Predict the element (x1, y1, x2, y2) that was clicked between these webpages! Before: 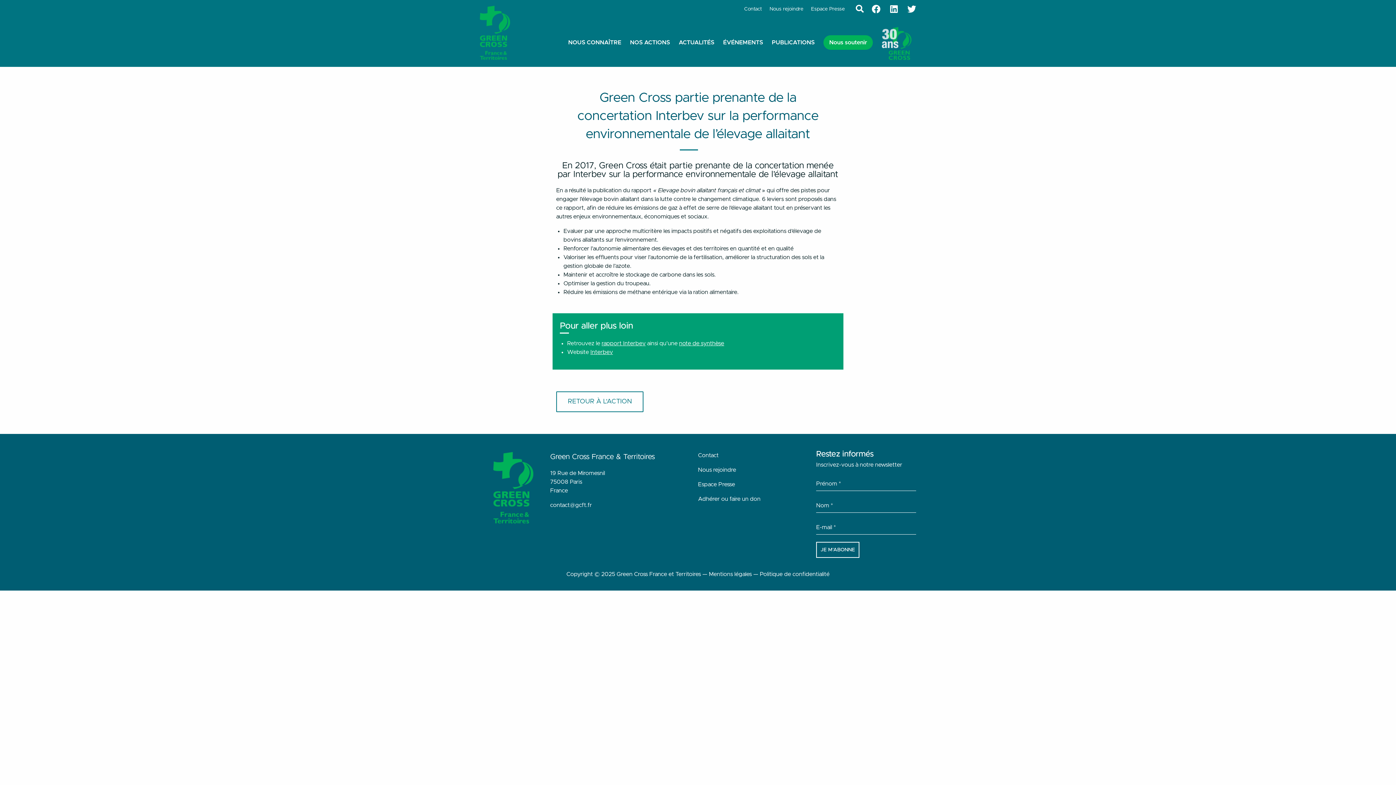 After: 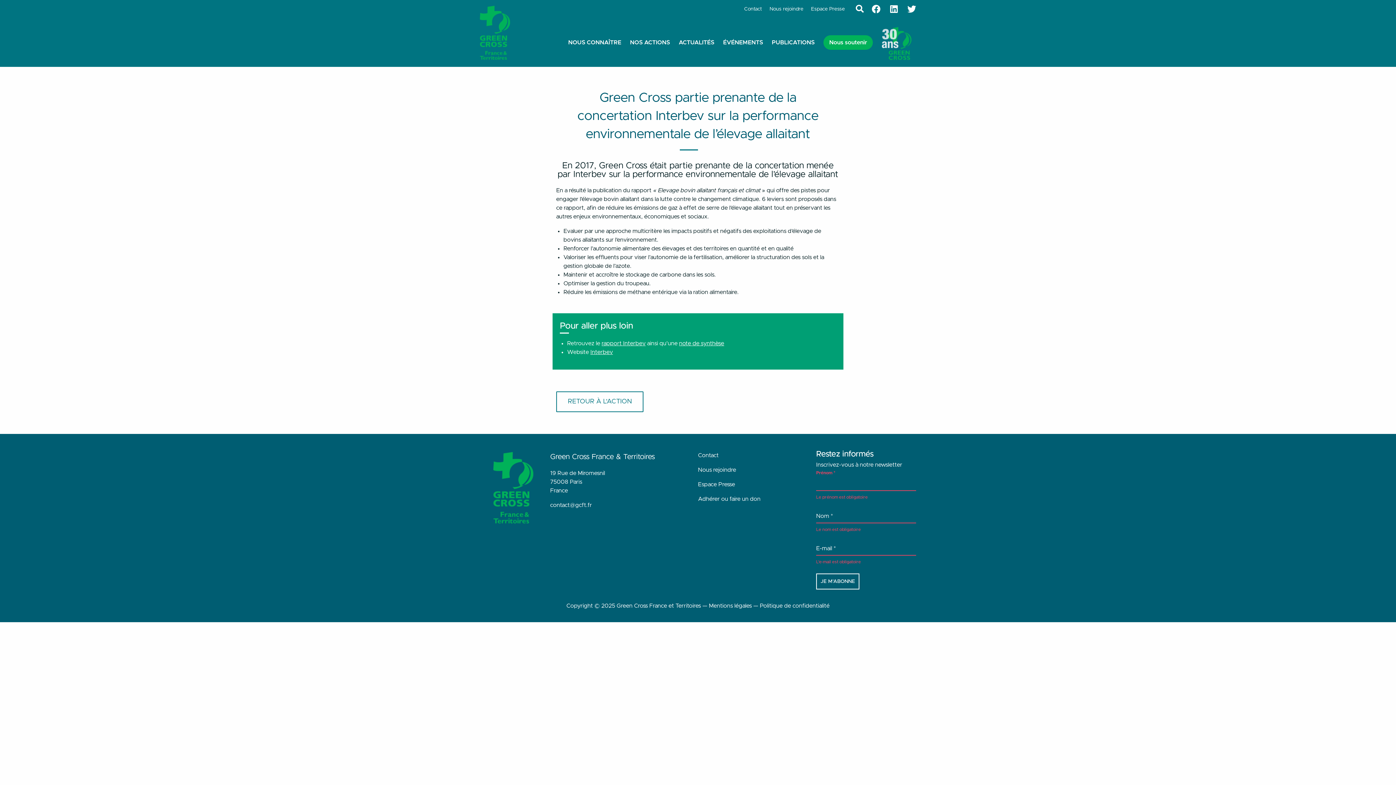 Action: bbox: (816, 542, 859, 558) label: JE M'ABONNE